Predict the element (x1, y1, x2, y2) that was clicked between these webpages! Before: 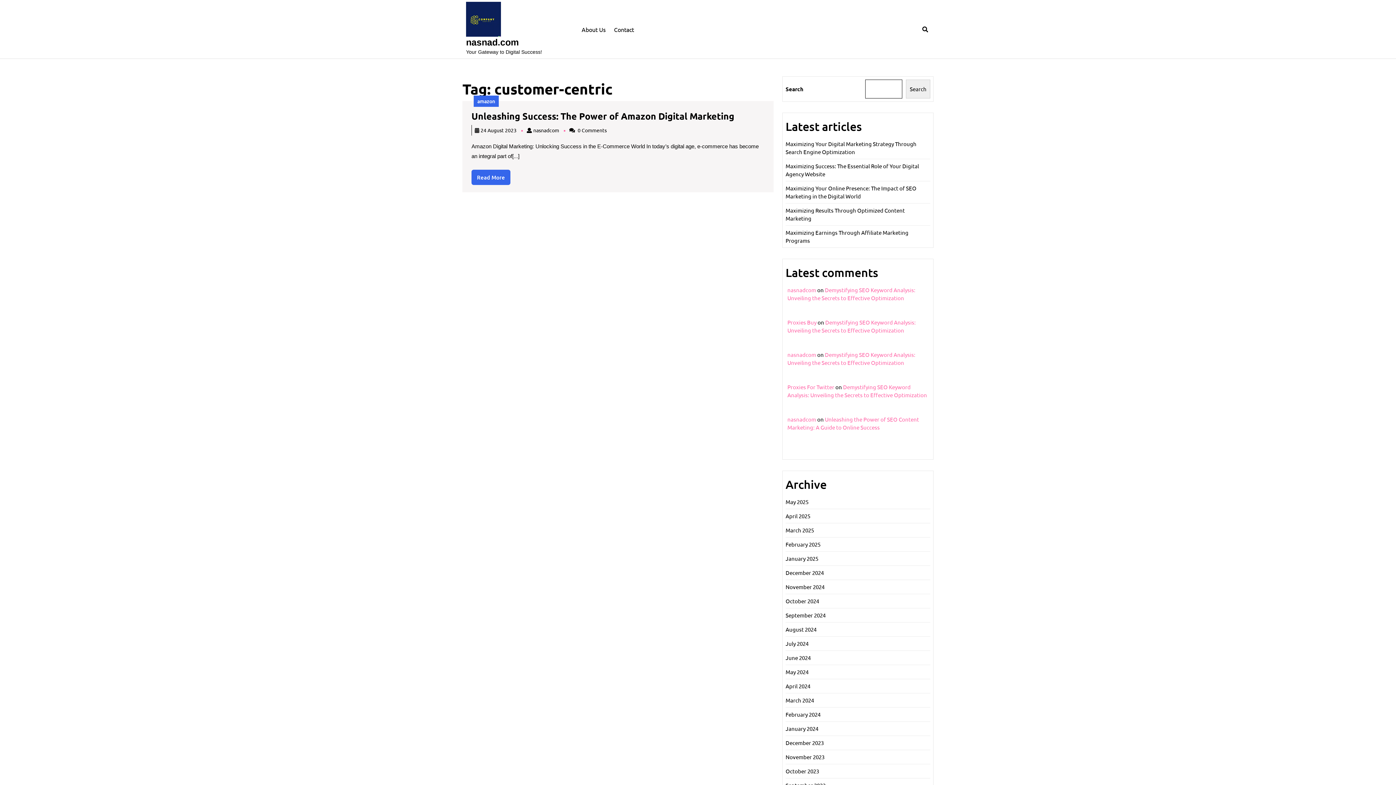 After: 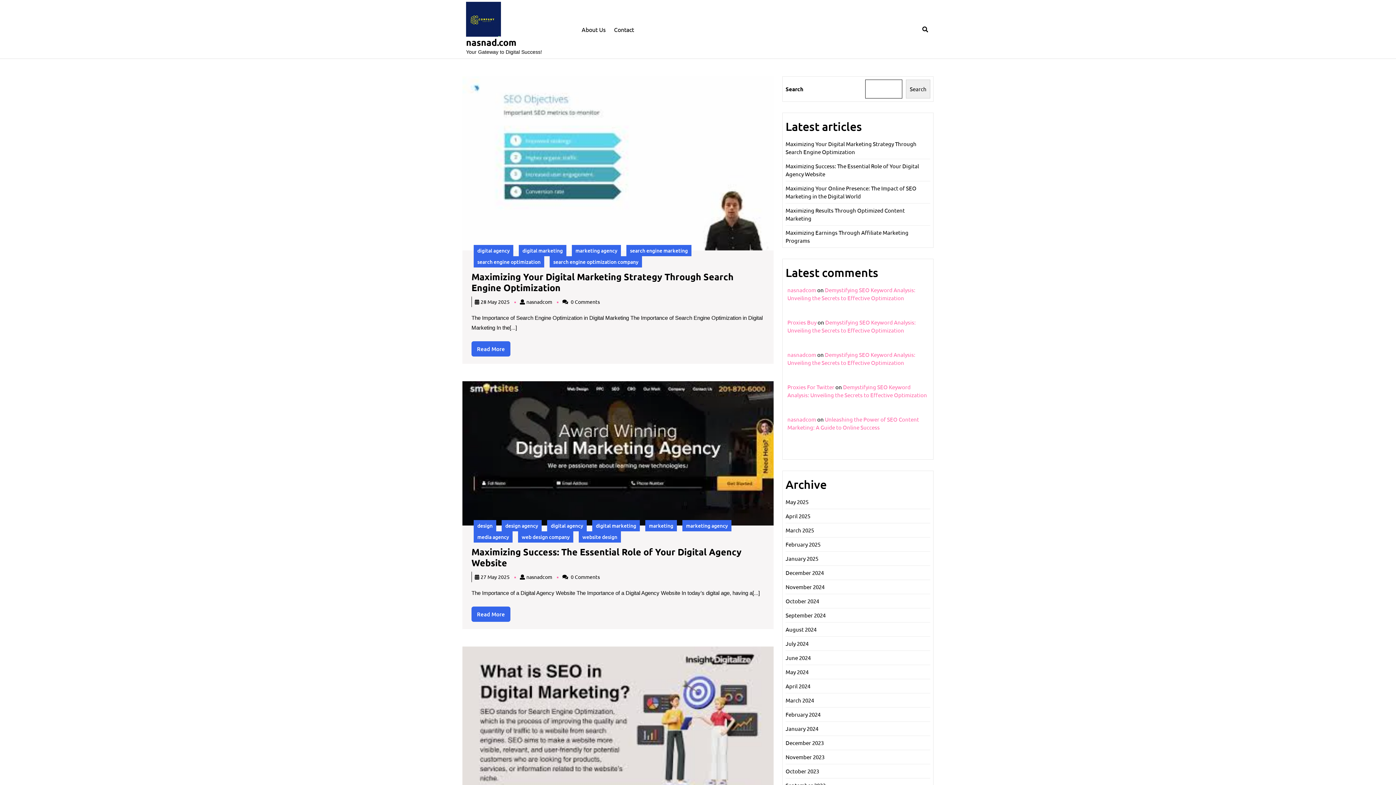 Action: bbox: (466, 14, 501, 21)